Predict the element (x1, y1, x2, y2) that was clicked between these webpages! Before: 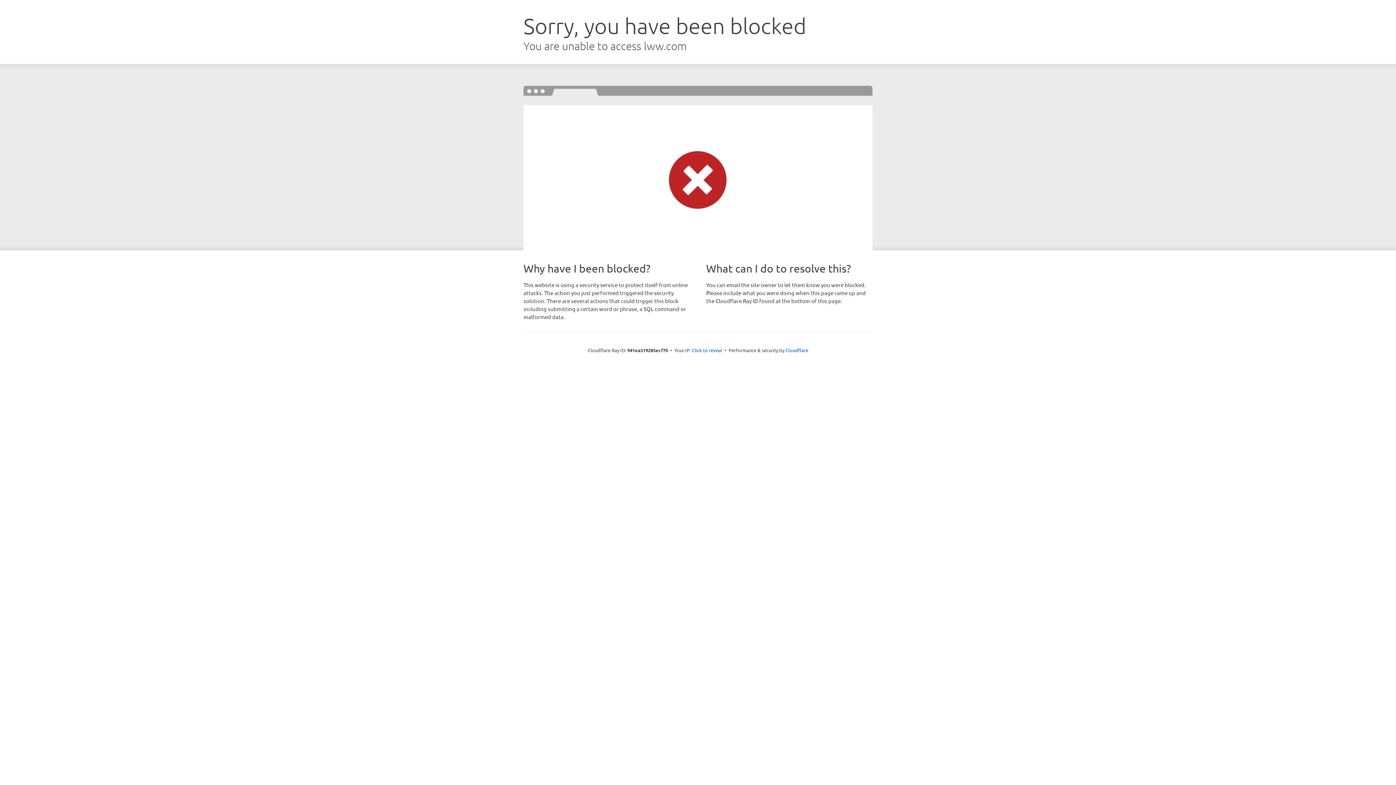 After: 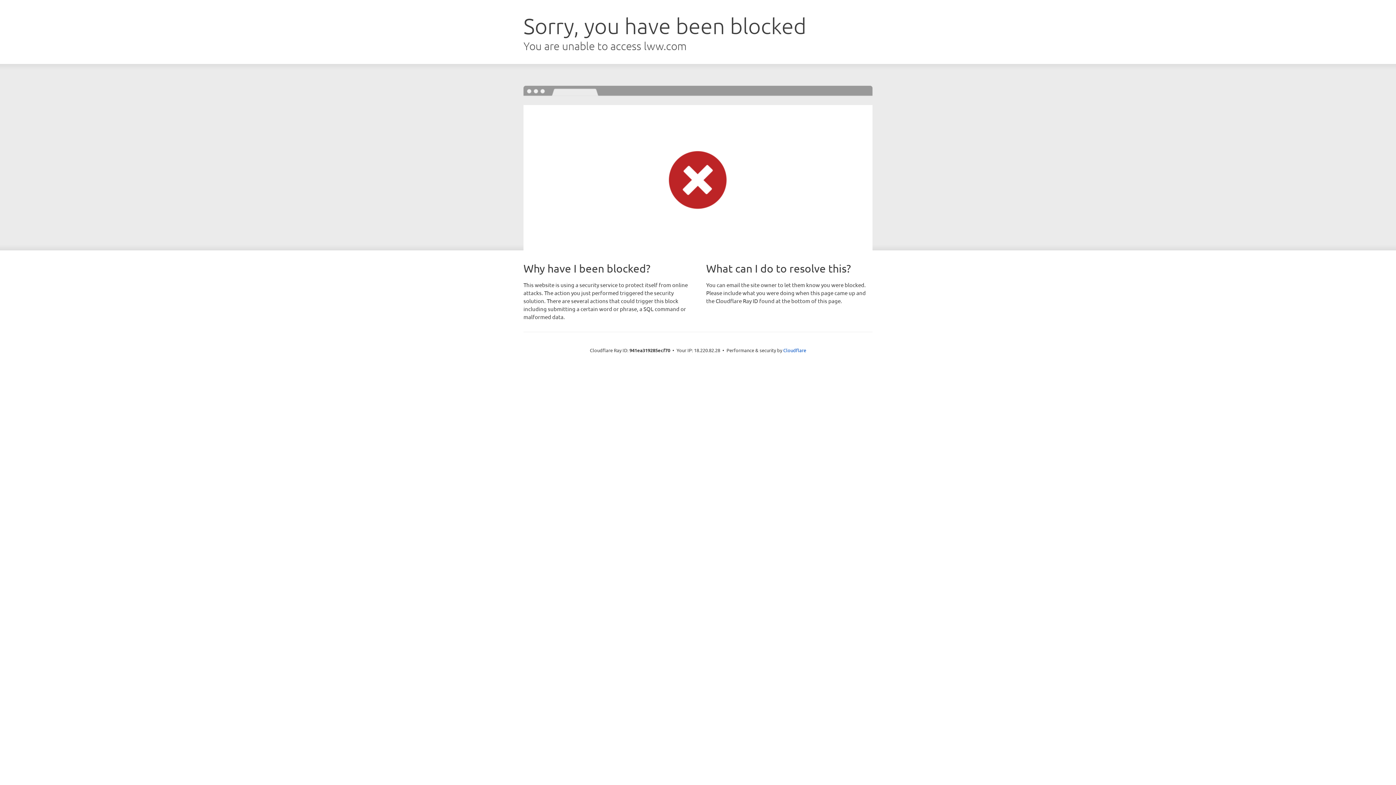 Action: label: Click to reveal bbox: (692, 346, 722, 353)